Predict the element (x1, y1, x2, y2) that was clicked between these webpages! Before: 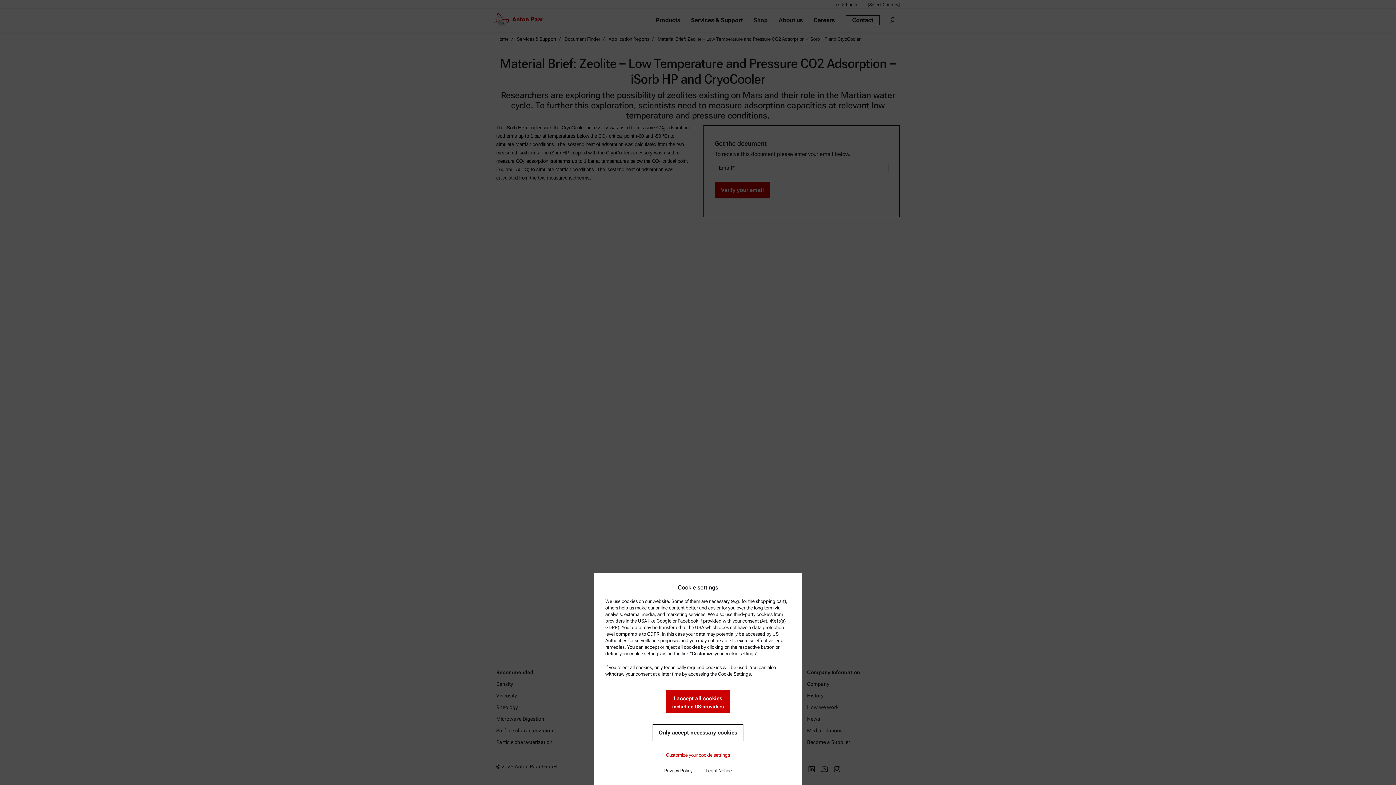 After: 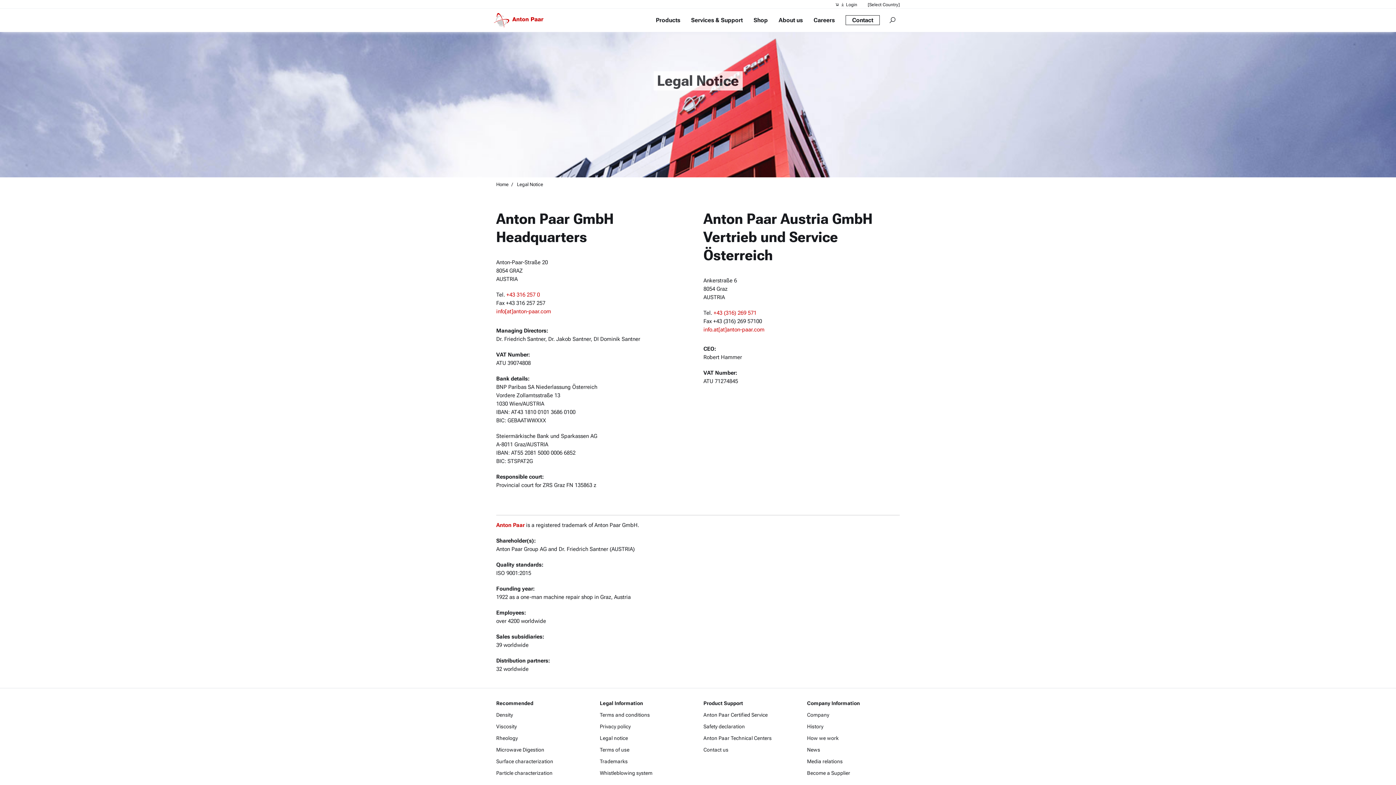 Action: bbox: (700, 762, 737, 779) label: Legal Notice